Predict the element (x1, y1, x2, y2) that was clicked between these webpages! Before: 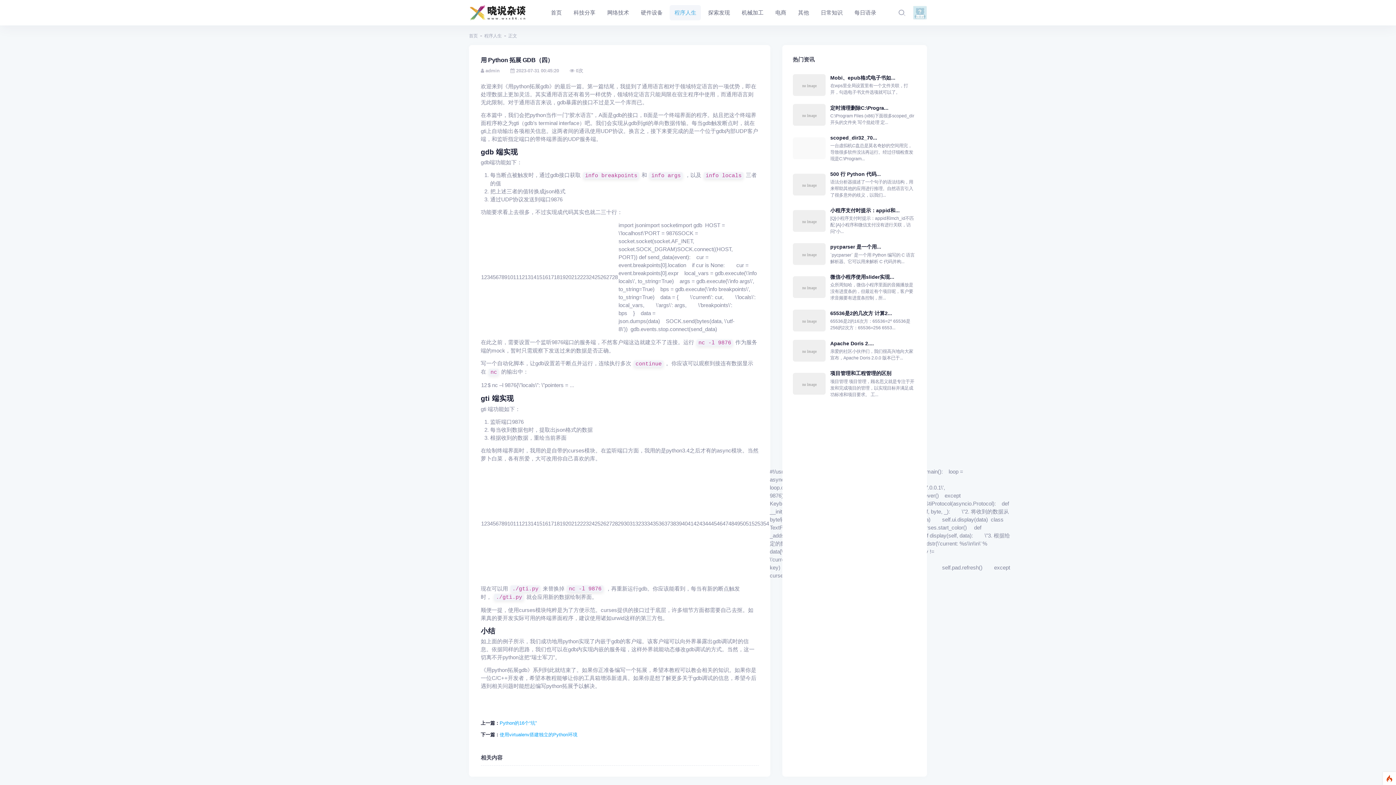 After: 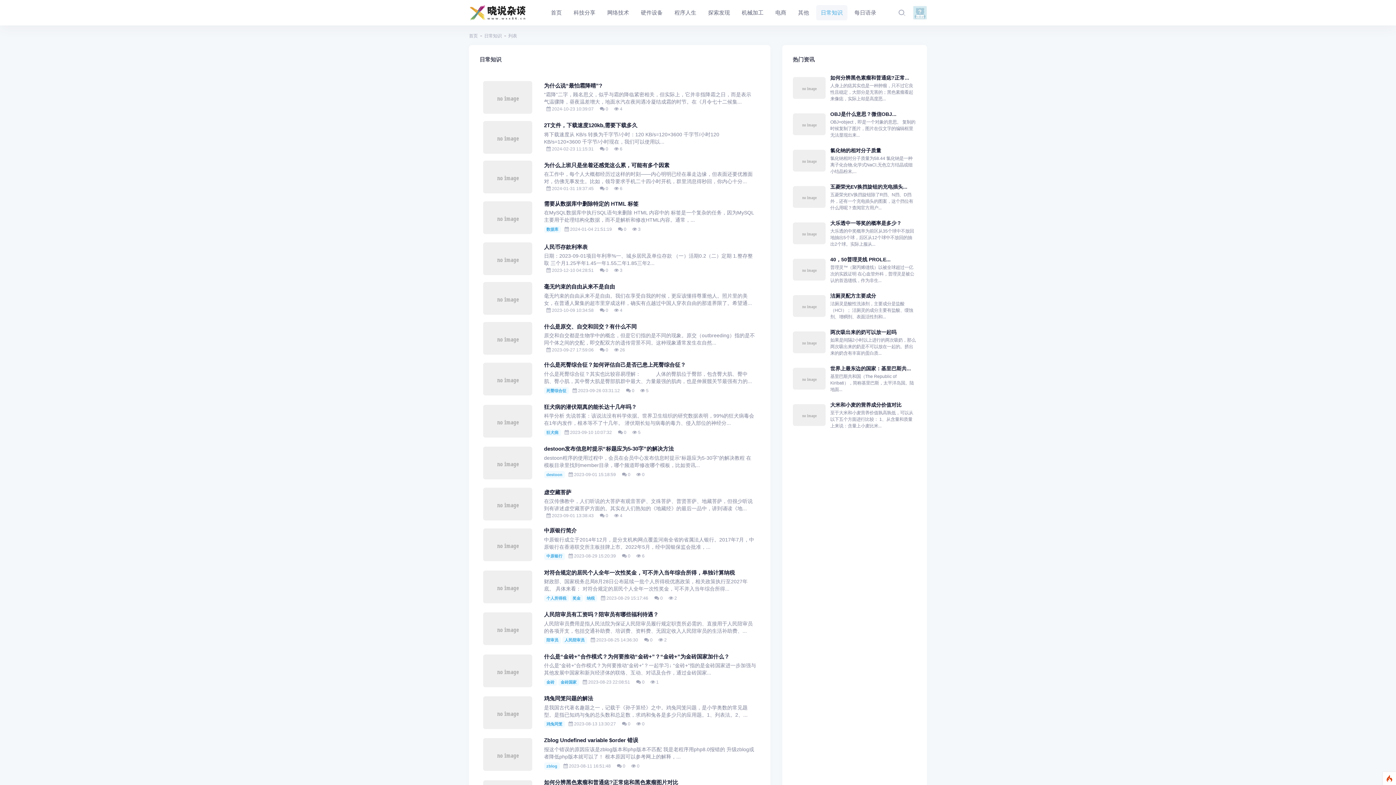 Action: bbox: (816, 5, 847, 20) label: 日常知识